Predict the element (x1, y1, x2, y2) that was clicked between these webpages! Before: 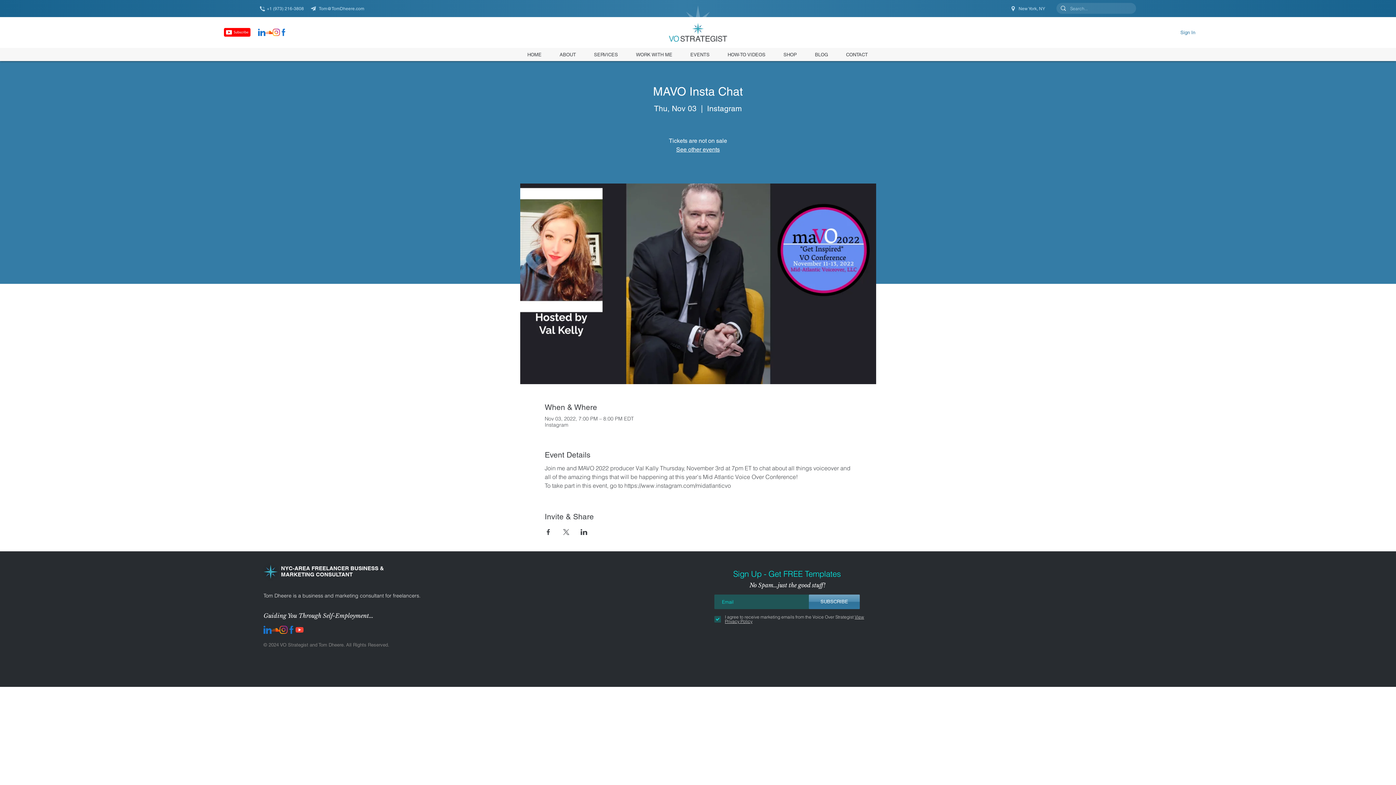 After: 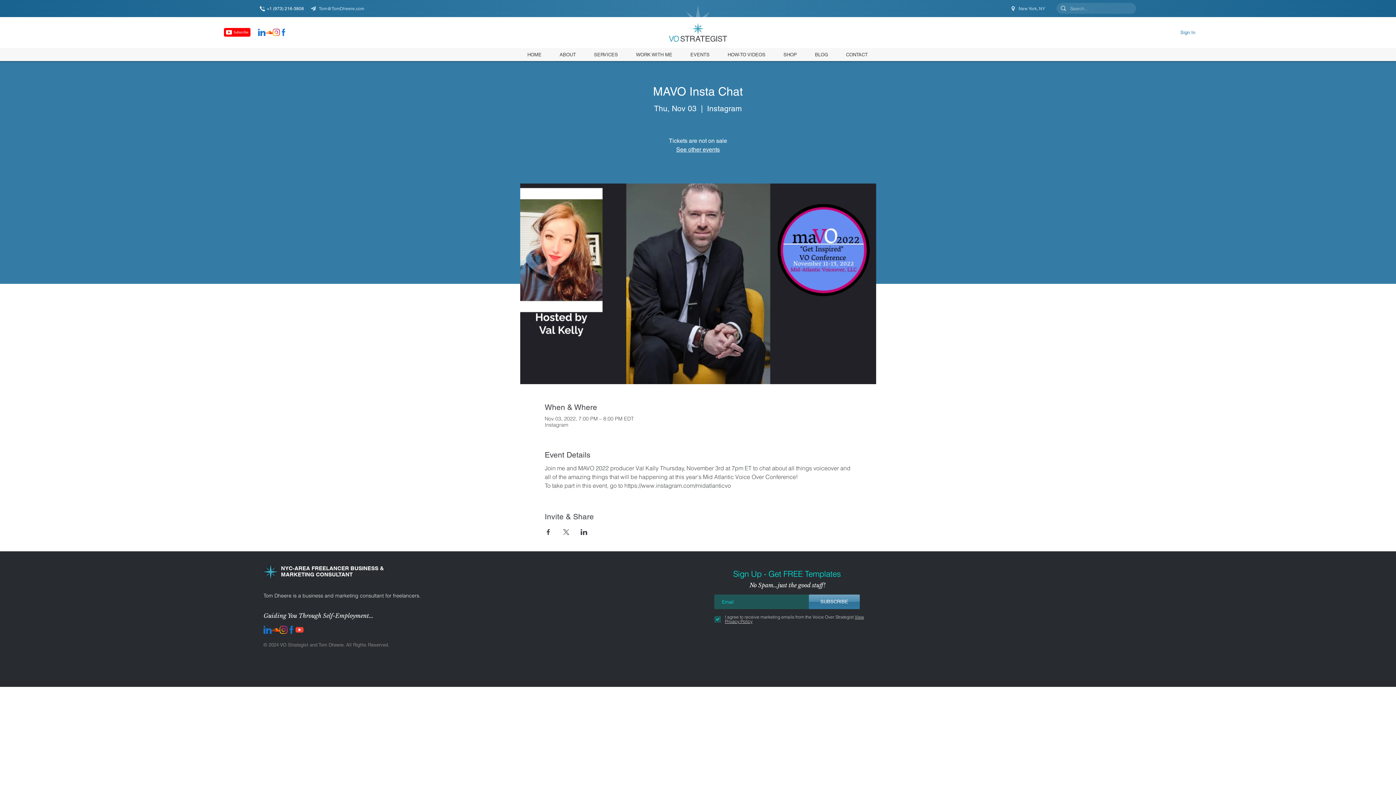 Action: label: +1 (973) 216-3808 bbox: (260, 0, 310, 17)